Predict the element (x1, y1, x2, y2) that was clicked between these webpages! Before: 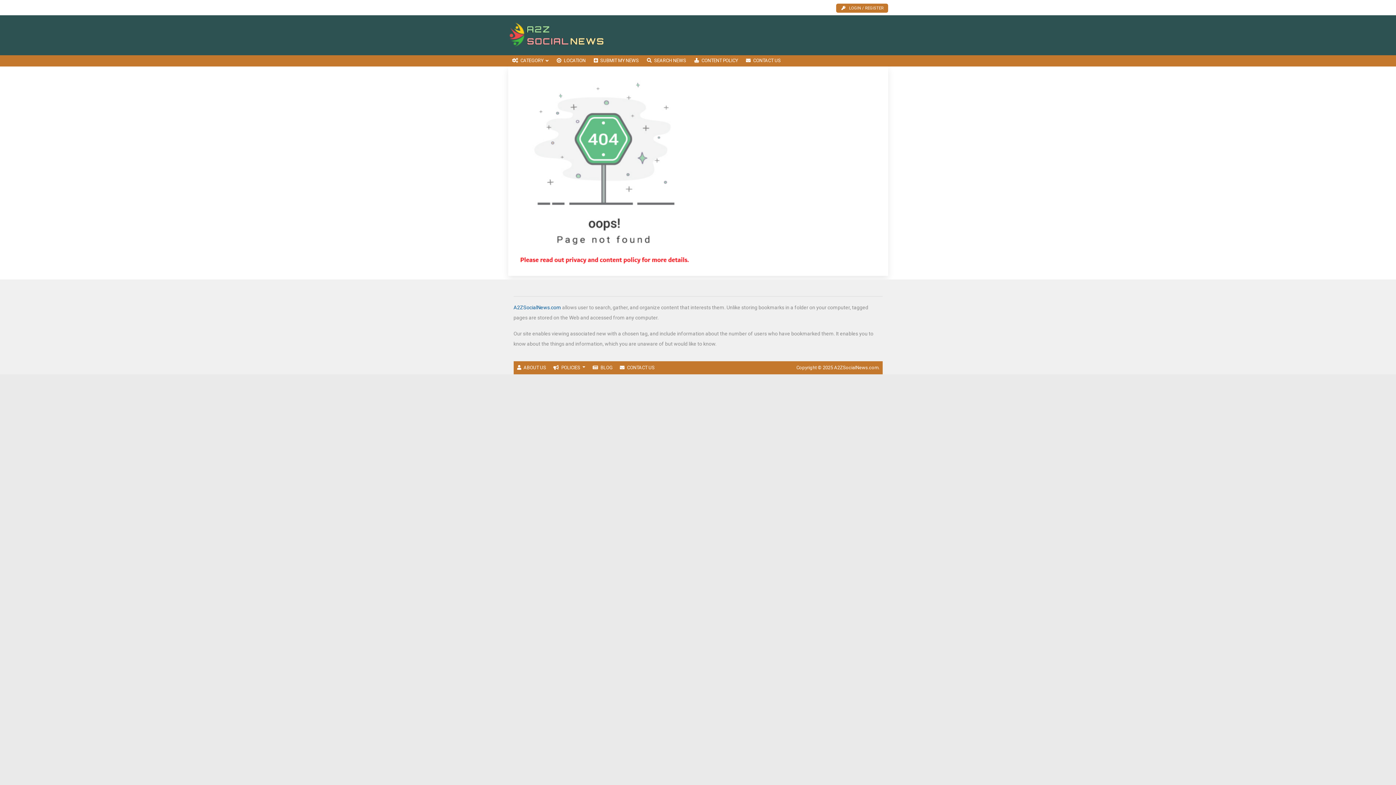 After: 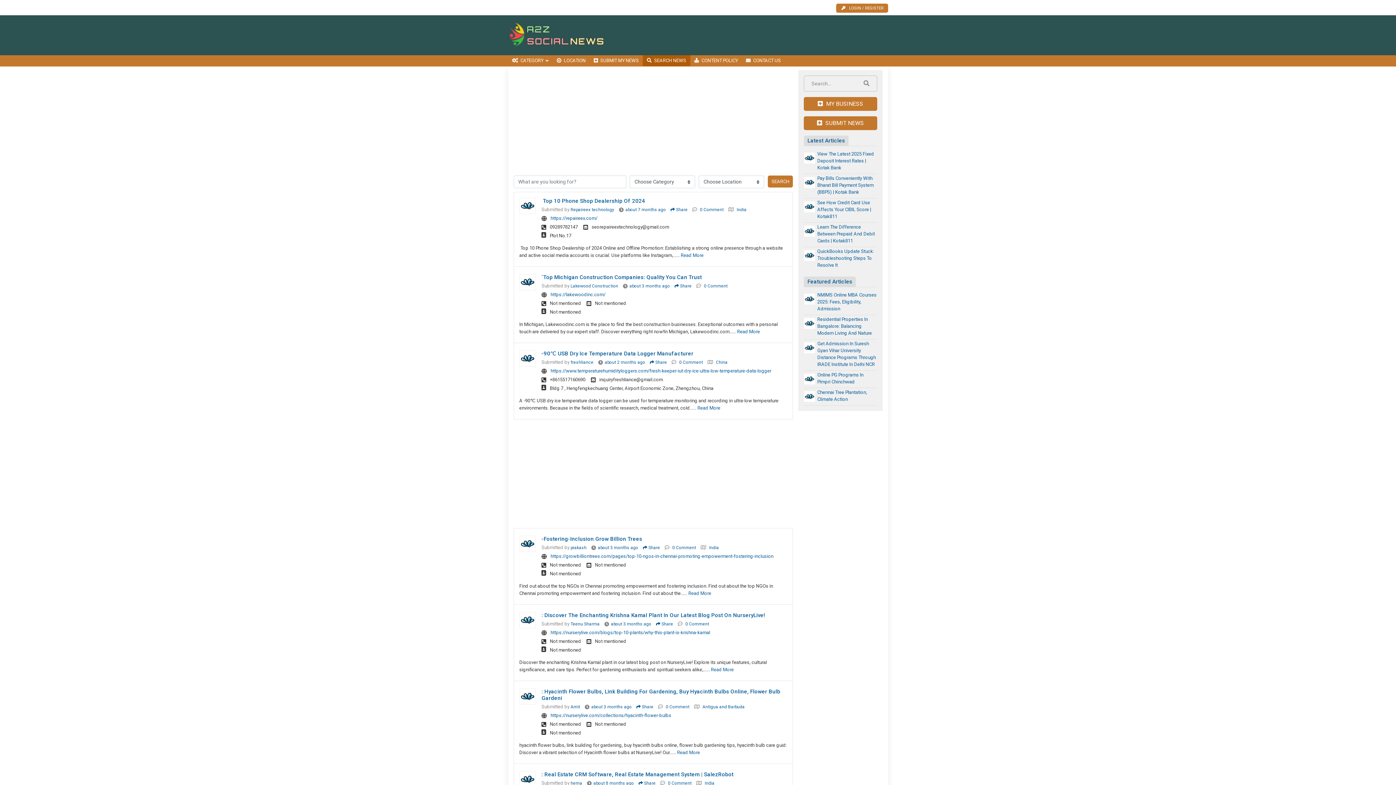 Action: bbox: (643, 55, 690, 66) label: SEARCH NEWS